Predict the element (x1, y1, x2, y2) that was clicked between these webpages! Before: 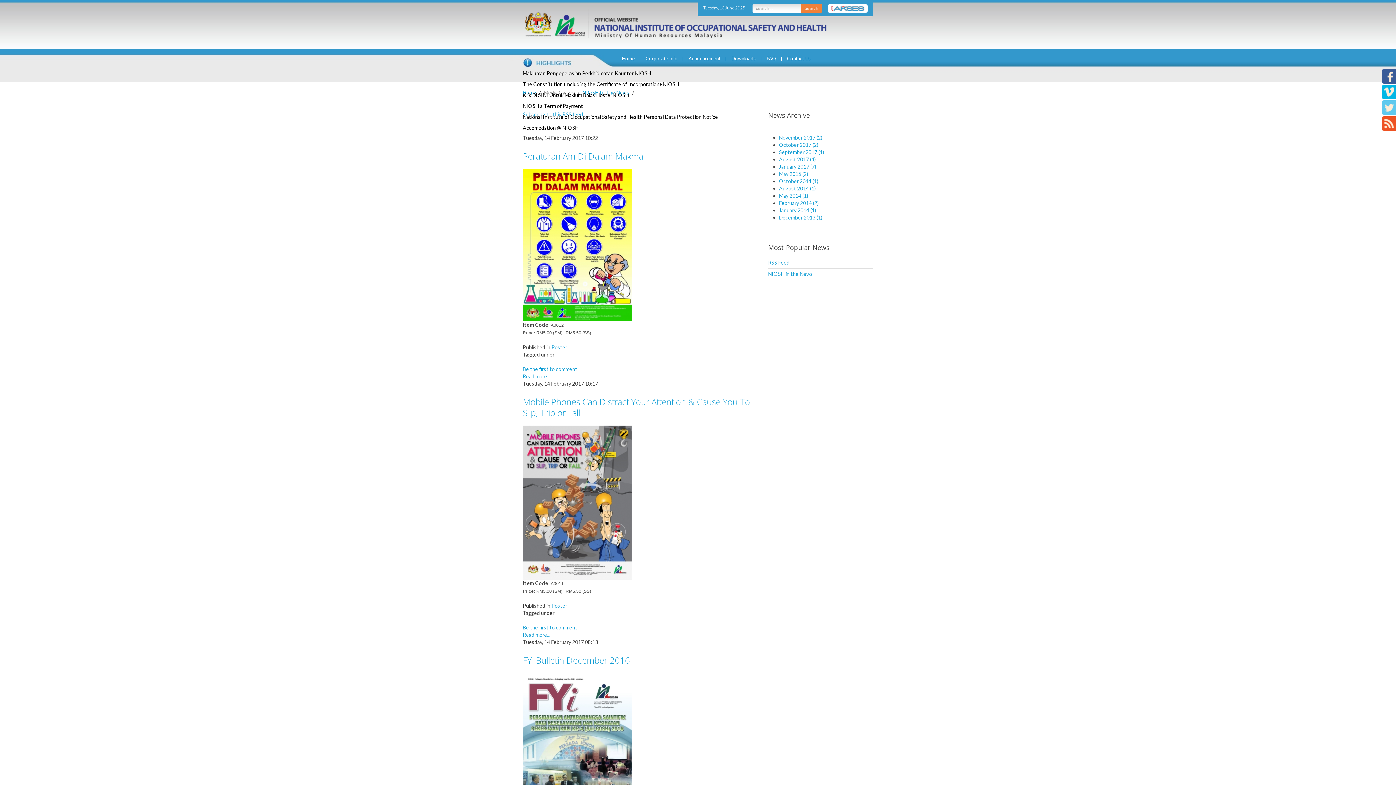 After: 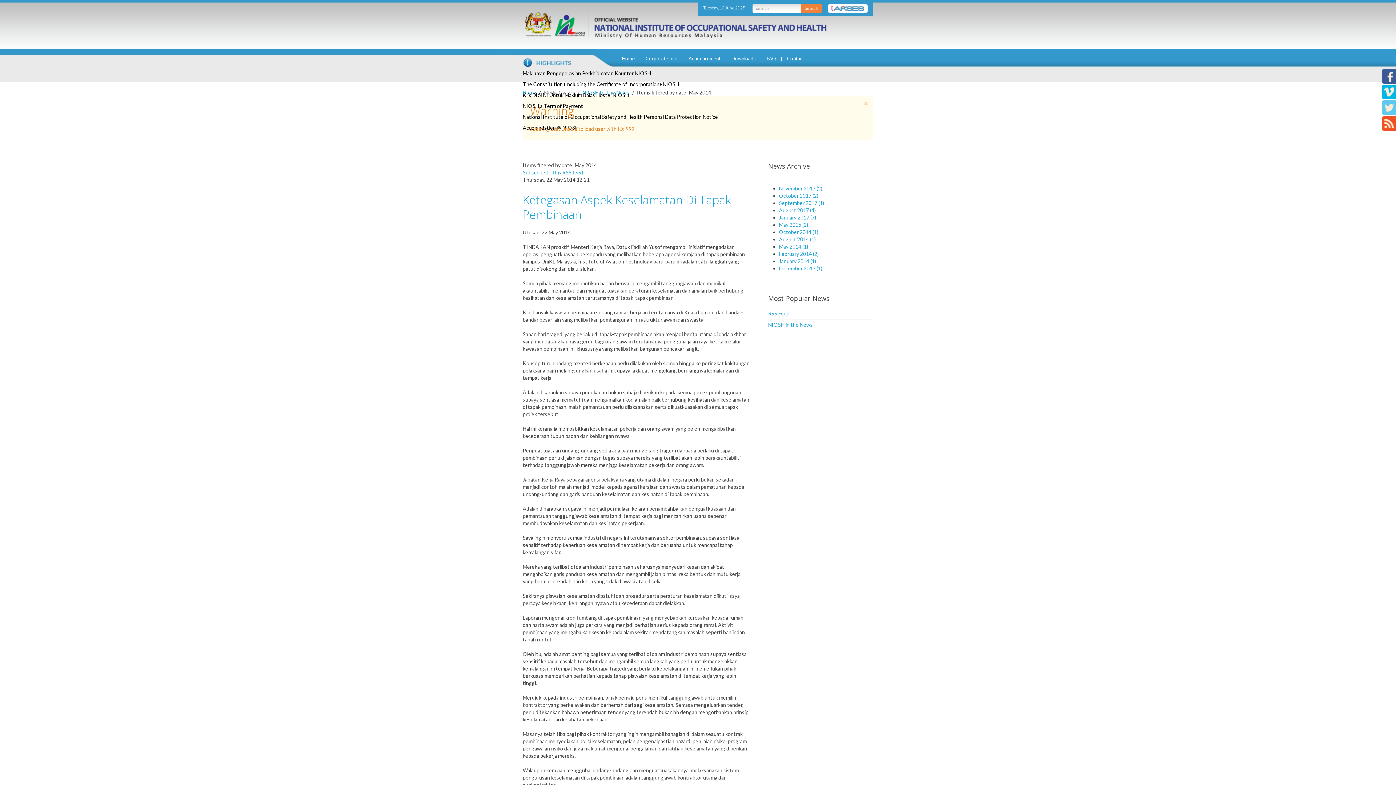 Action: label: May 2014 (1) bbox: (779, 192, 808, 198)